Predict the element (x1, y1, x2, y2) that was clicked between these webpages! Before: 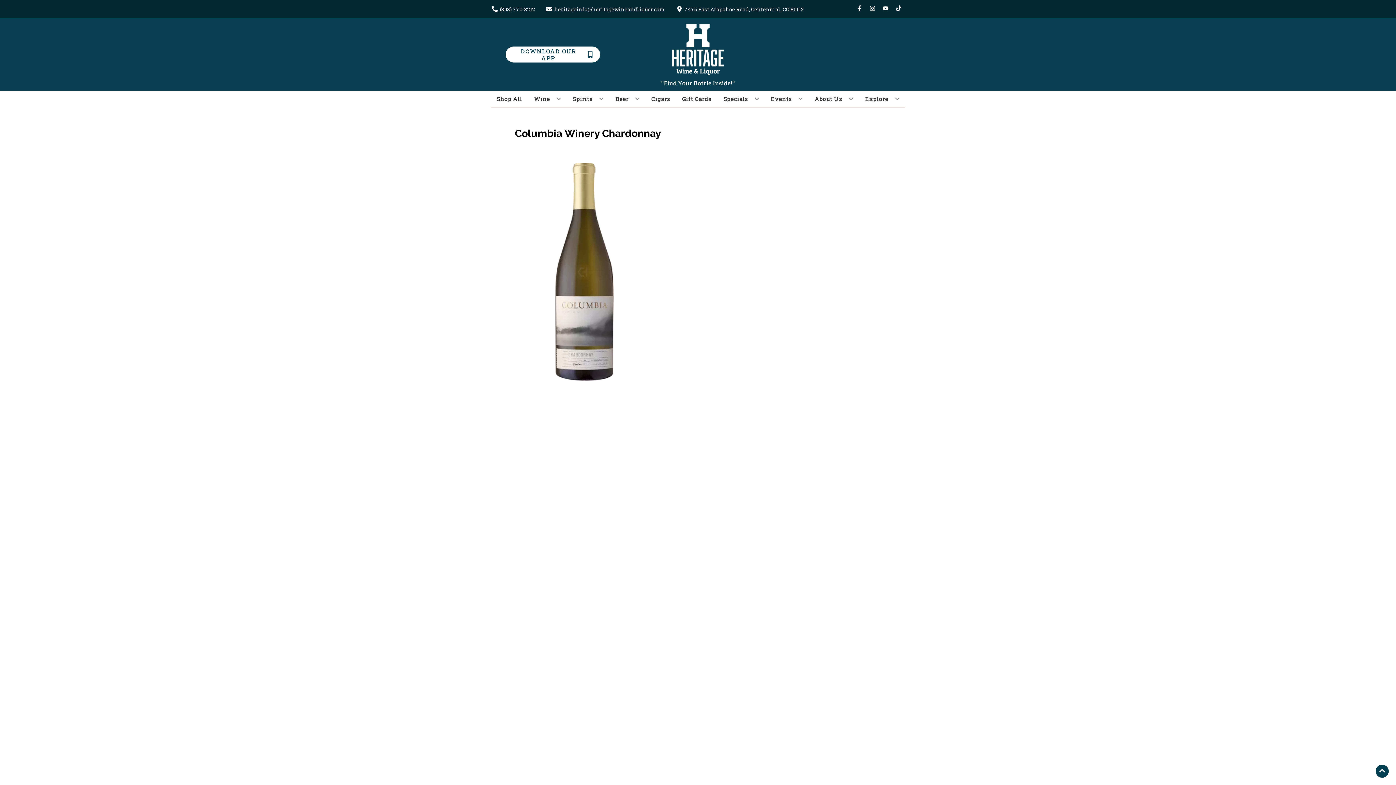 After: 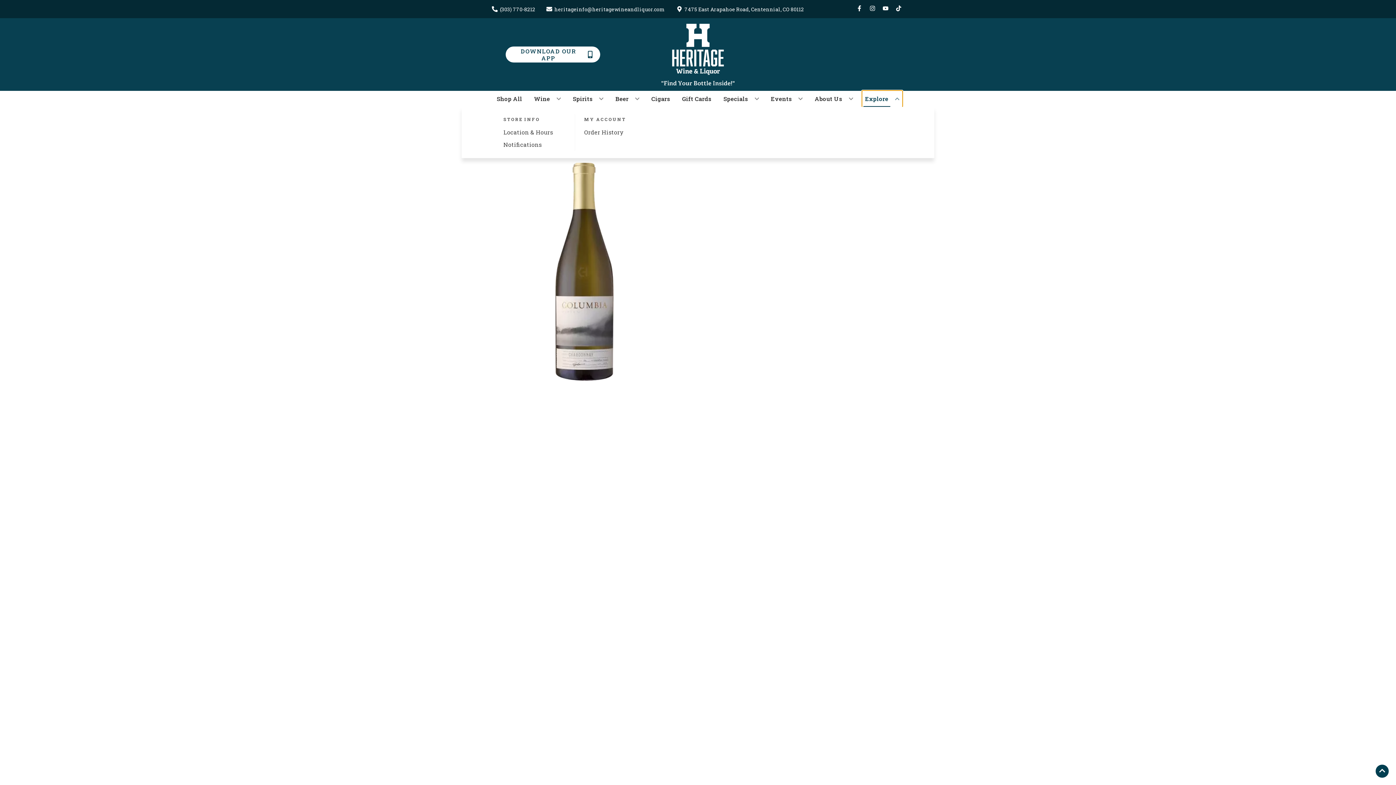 Action: label: Explore bbox: (862, 90, 902, 106)